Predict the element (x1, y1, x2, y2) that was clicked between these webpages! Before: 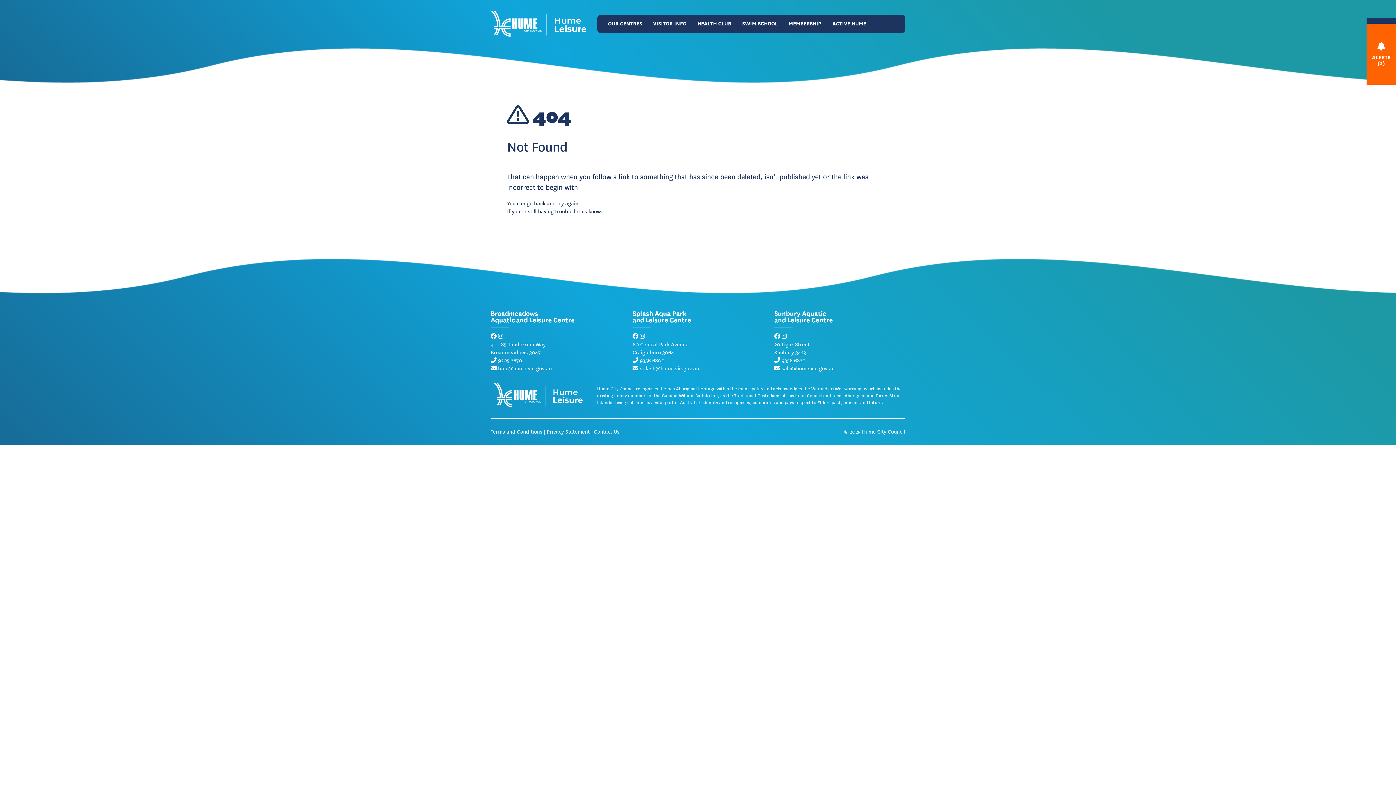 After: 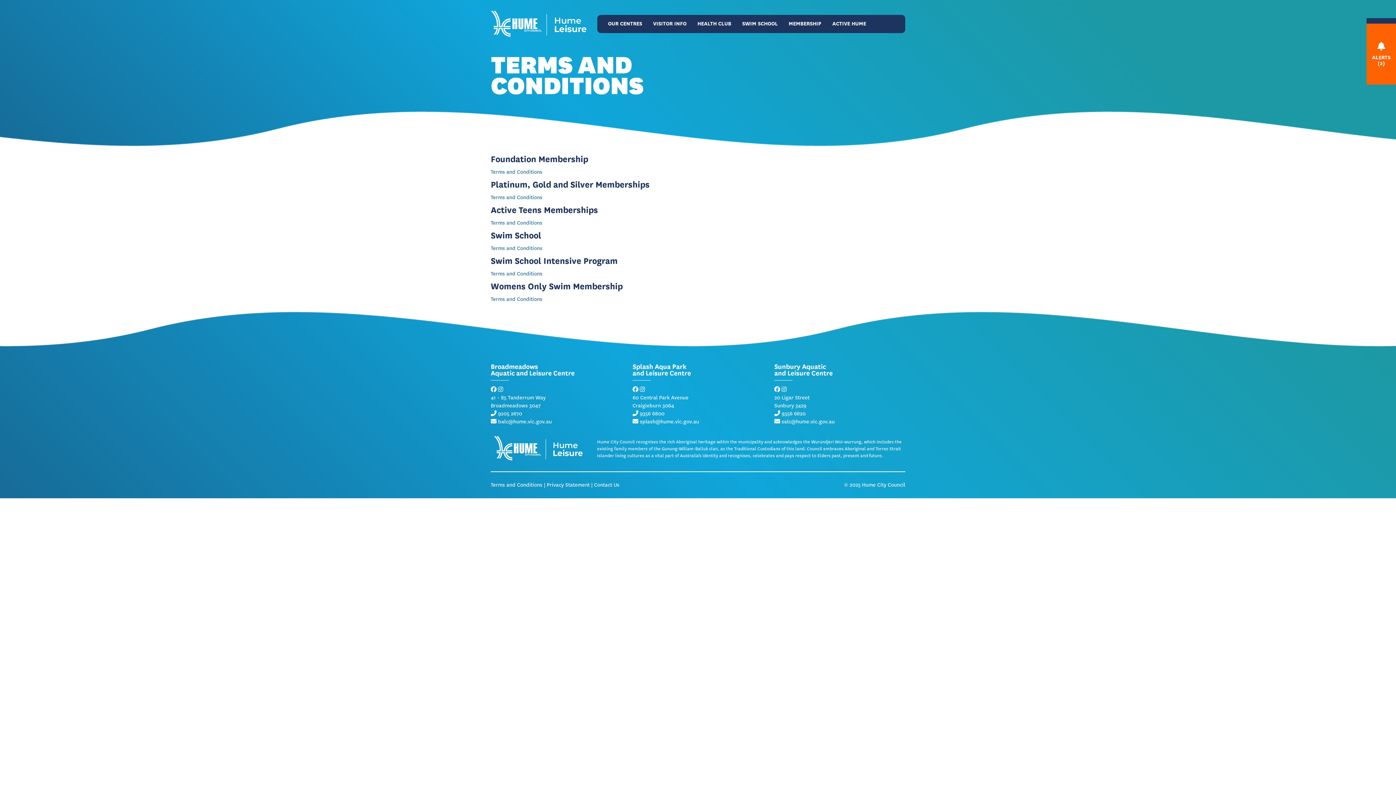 Action: label: Terms and Conditions bbox: (490, 428, 542, 435)